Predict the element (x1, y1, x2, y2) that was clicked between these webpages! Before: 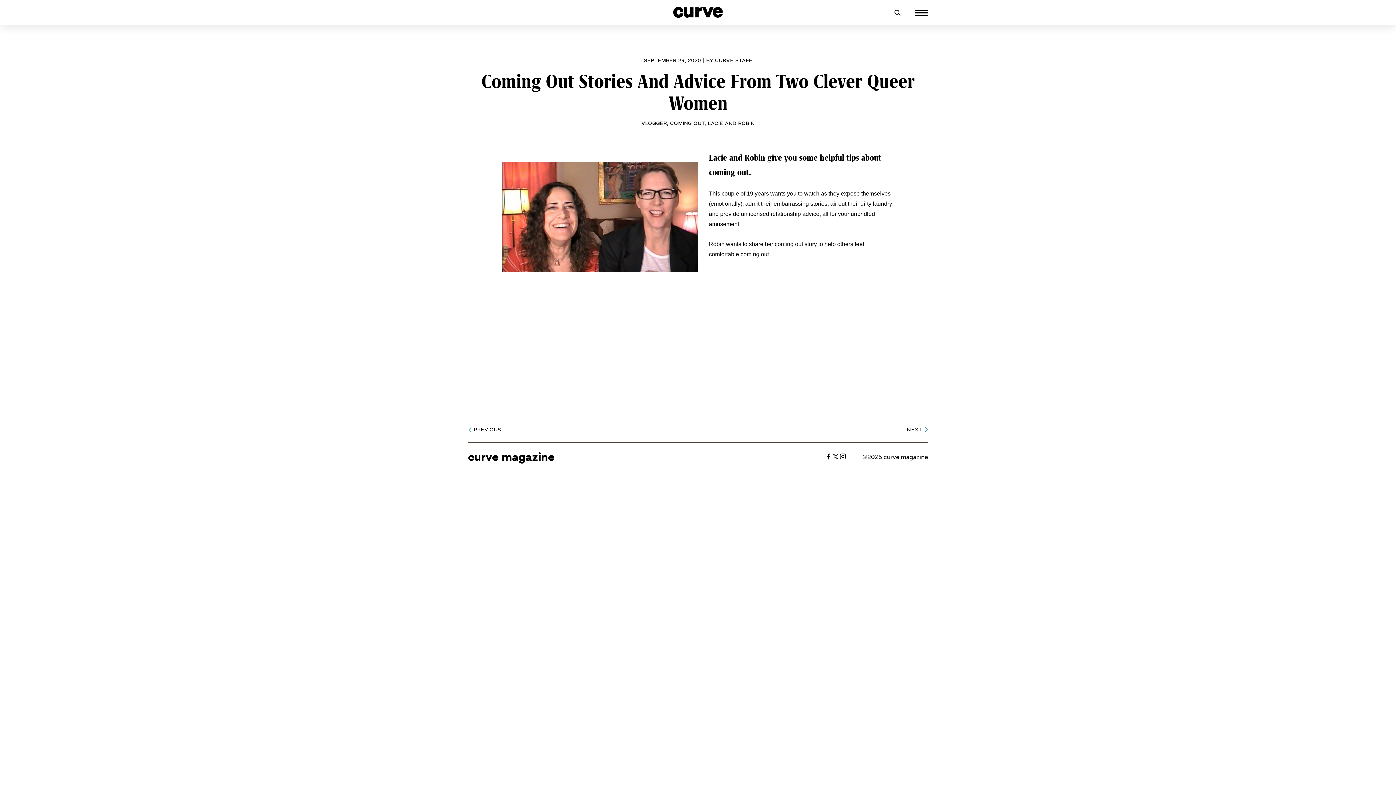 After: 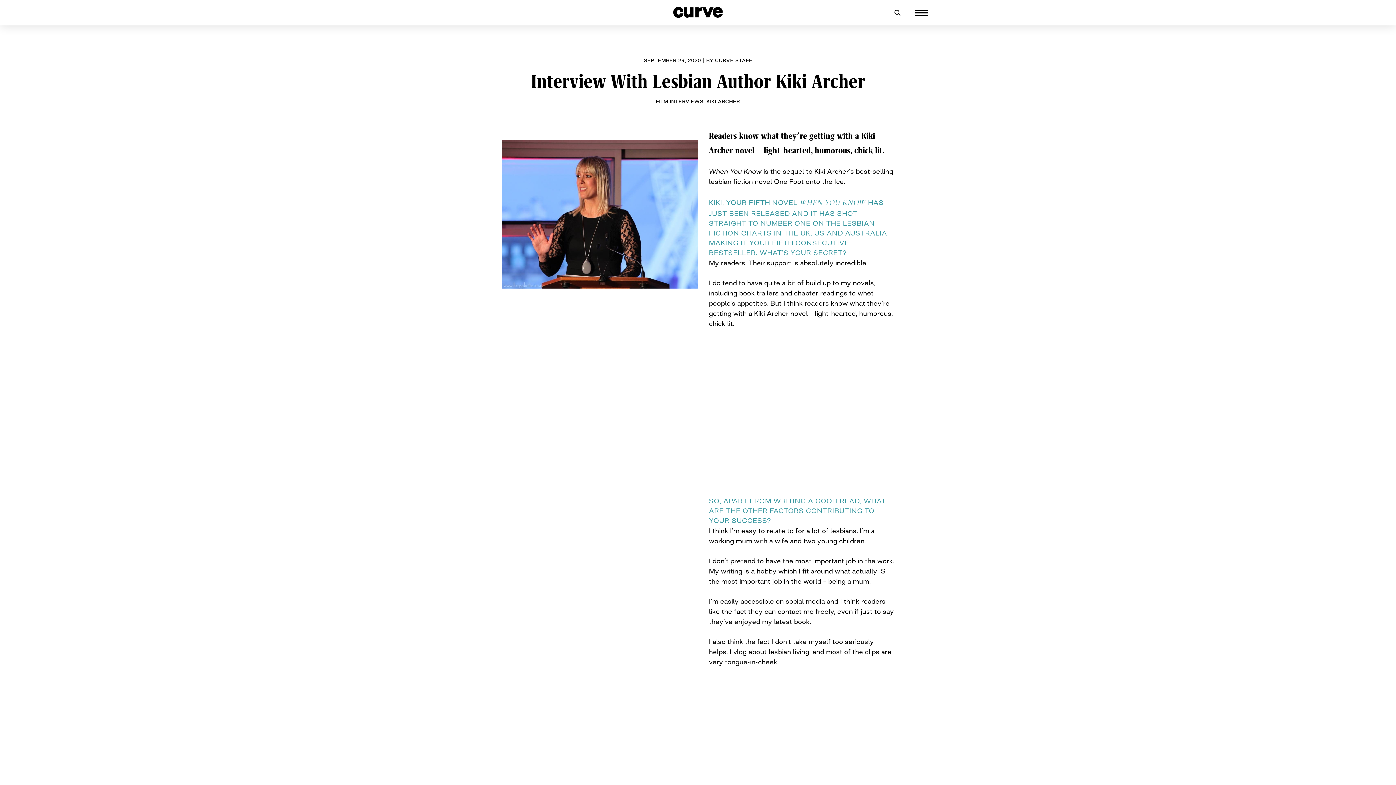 Action: bbox: (474, 427, 501, 432) label: PREVIOUS